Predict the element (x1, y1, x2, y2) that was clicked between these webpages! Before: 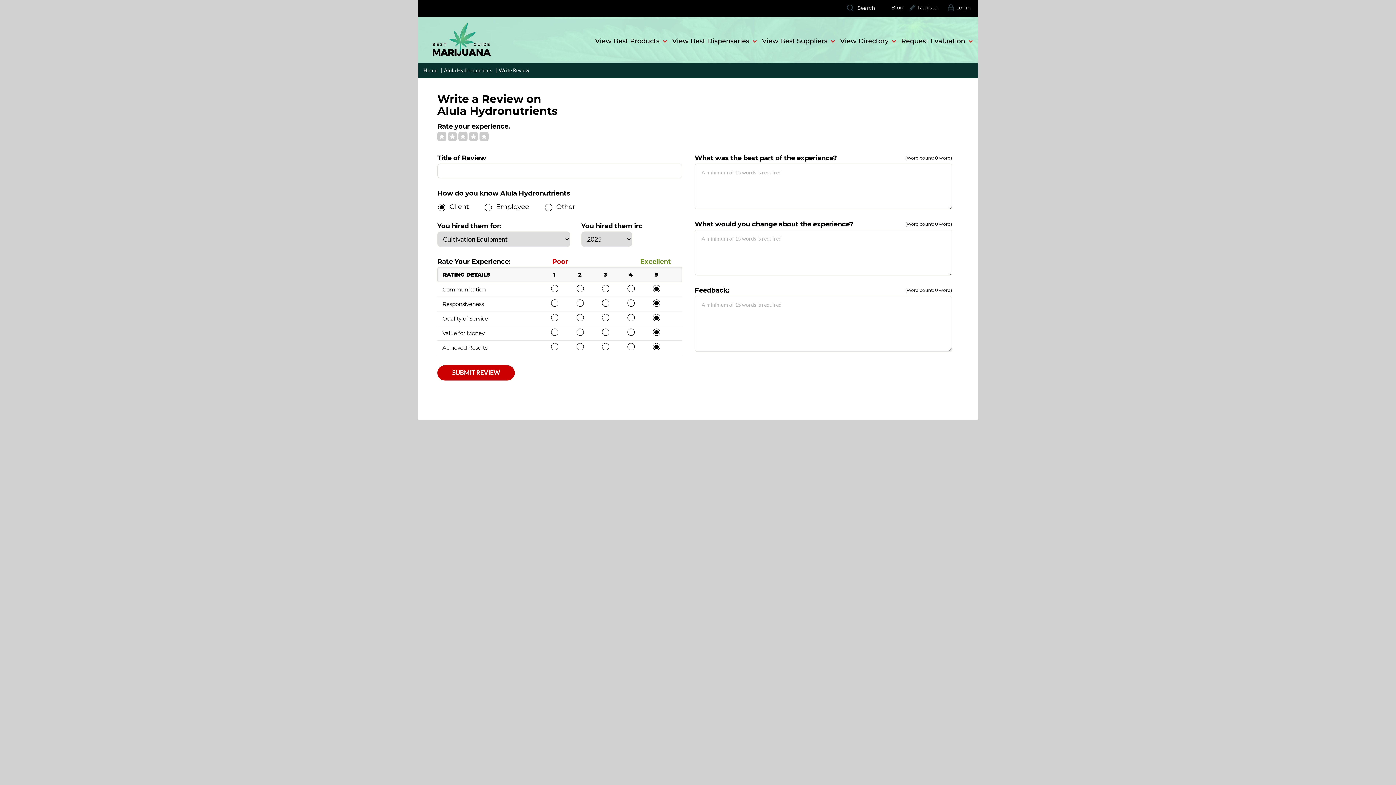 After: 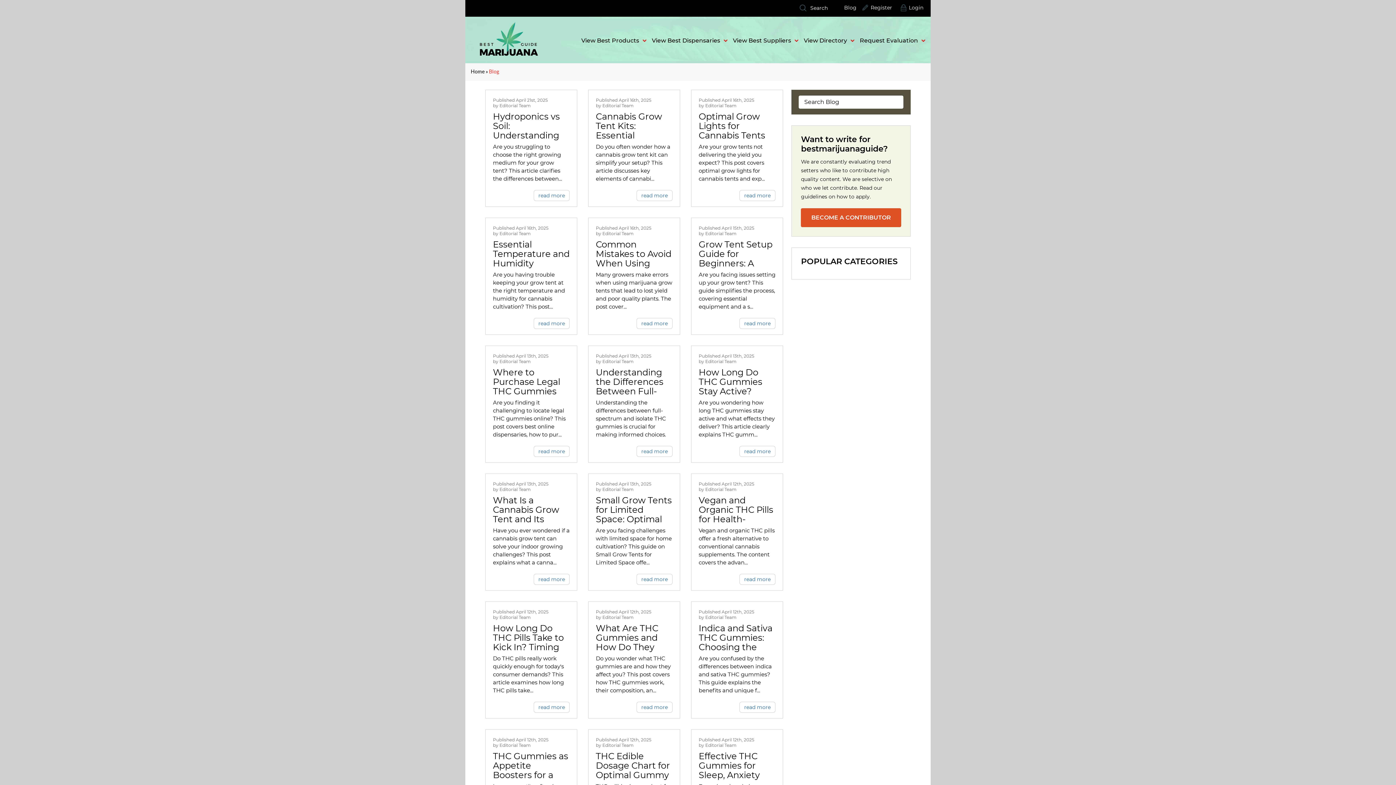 Action: bbox: (891, 4, 904, 11) label: Blog